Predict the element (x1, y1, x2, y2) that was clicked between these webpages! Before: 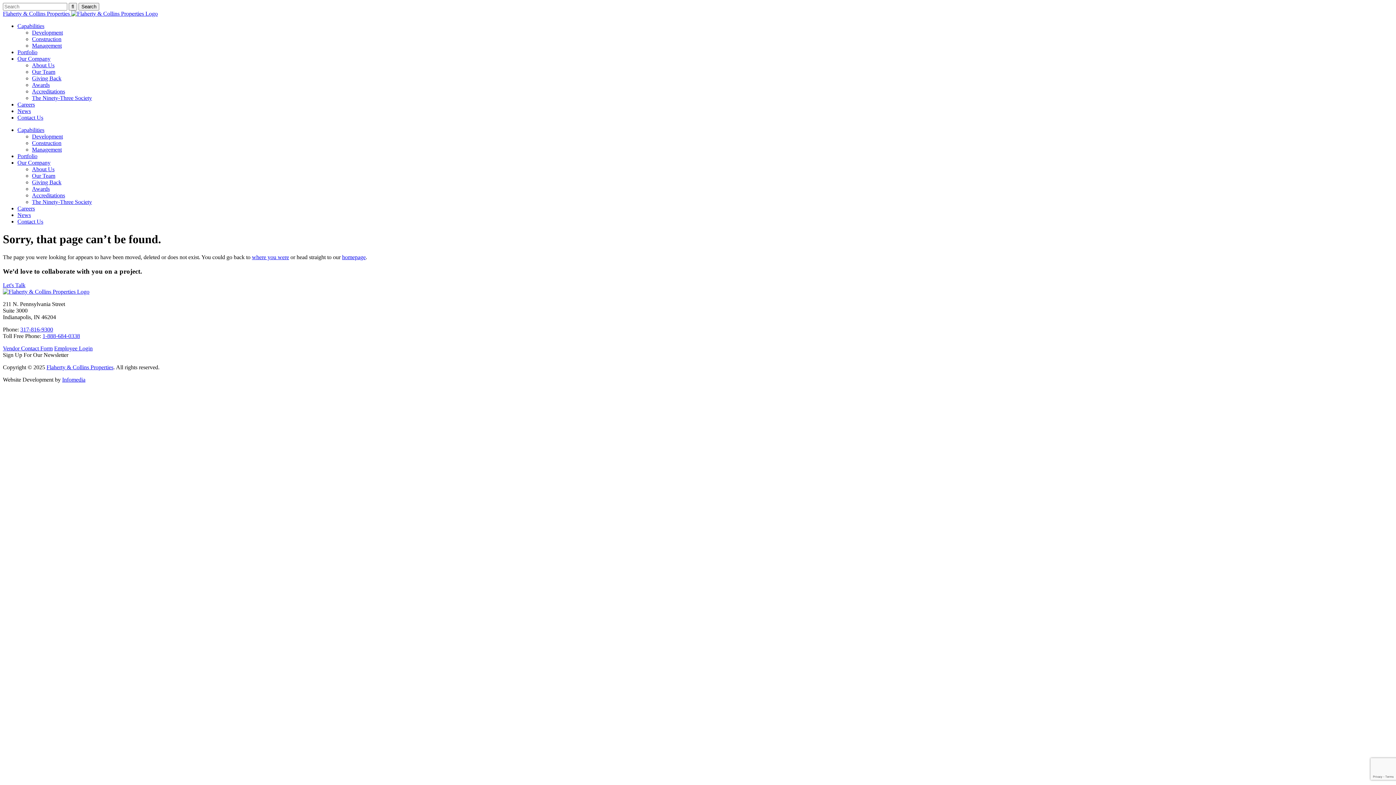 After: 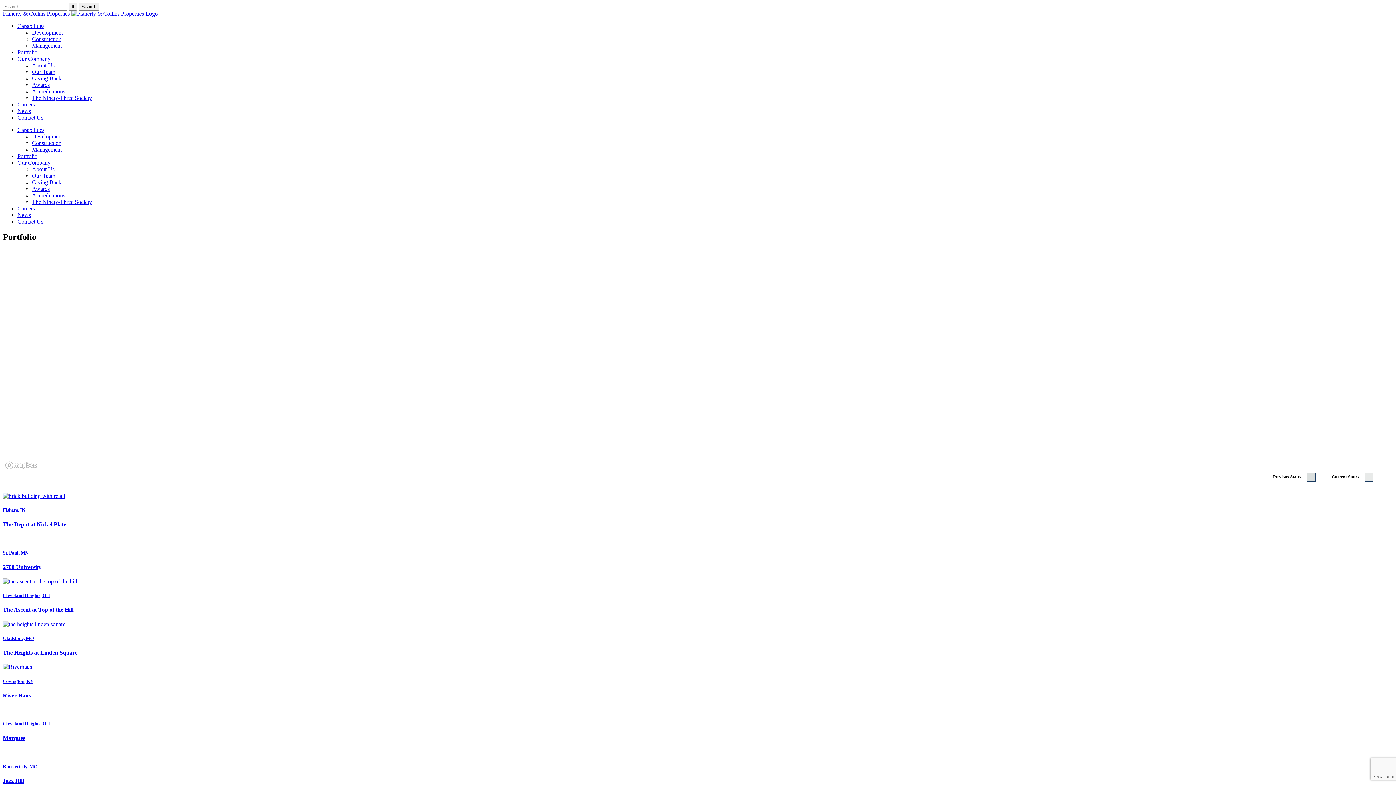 Action: bbox: (17, 49, 37, 55) label: Portfolio